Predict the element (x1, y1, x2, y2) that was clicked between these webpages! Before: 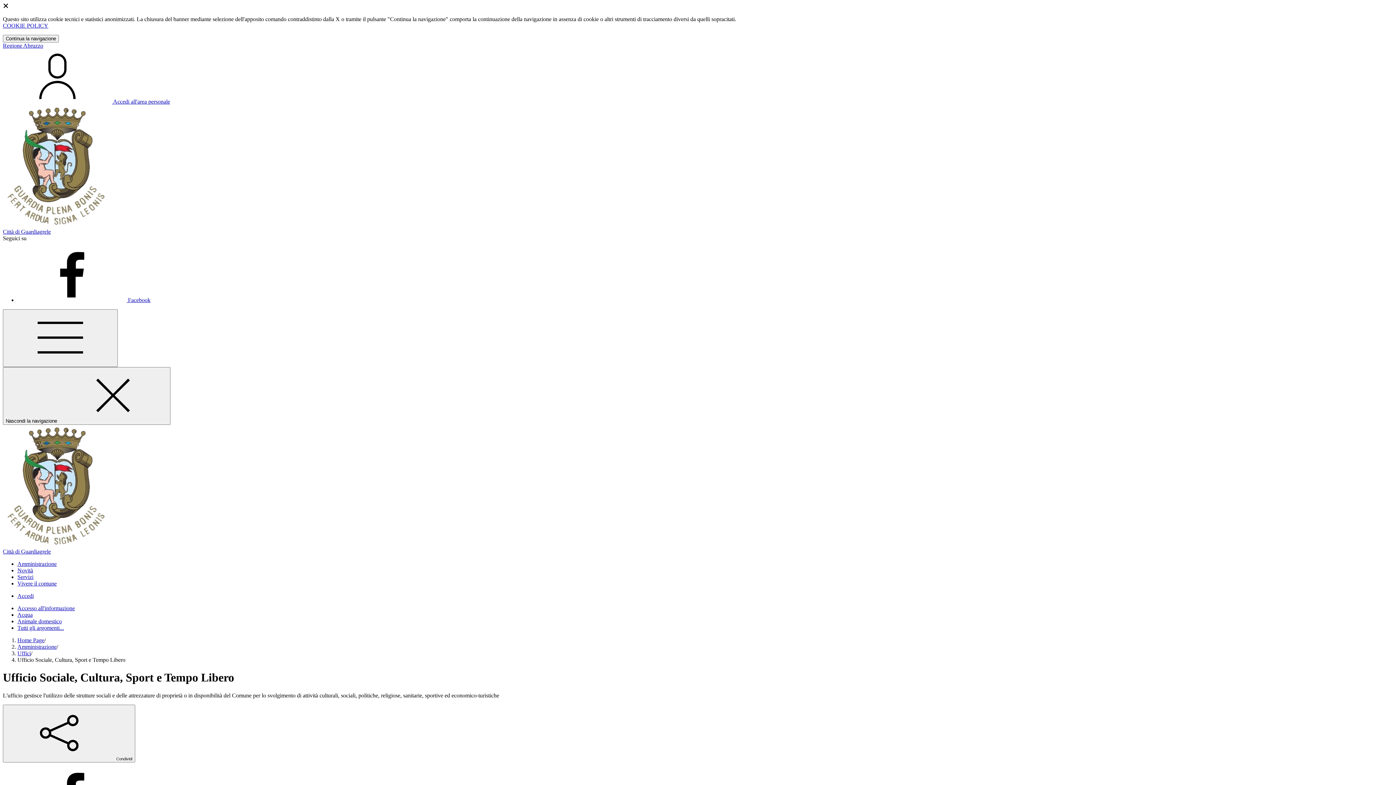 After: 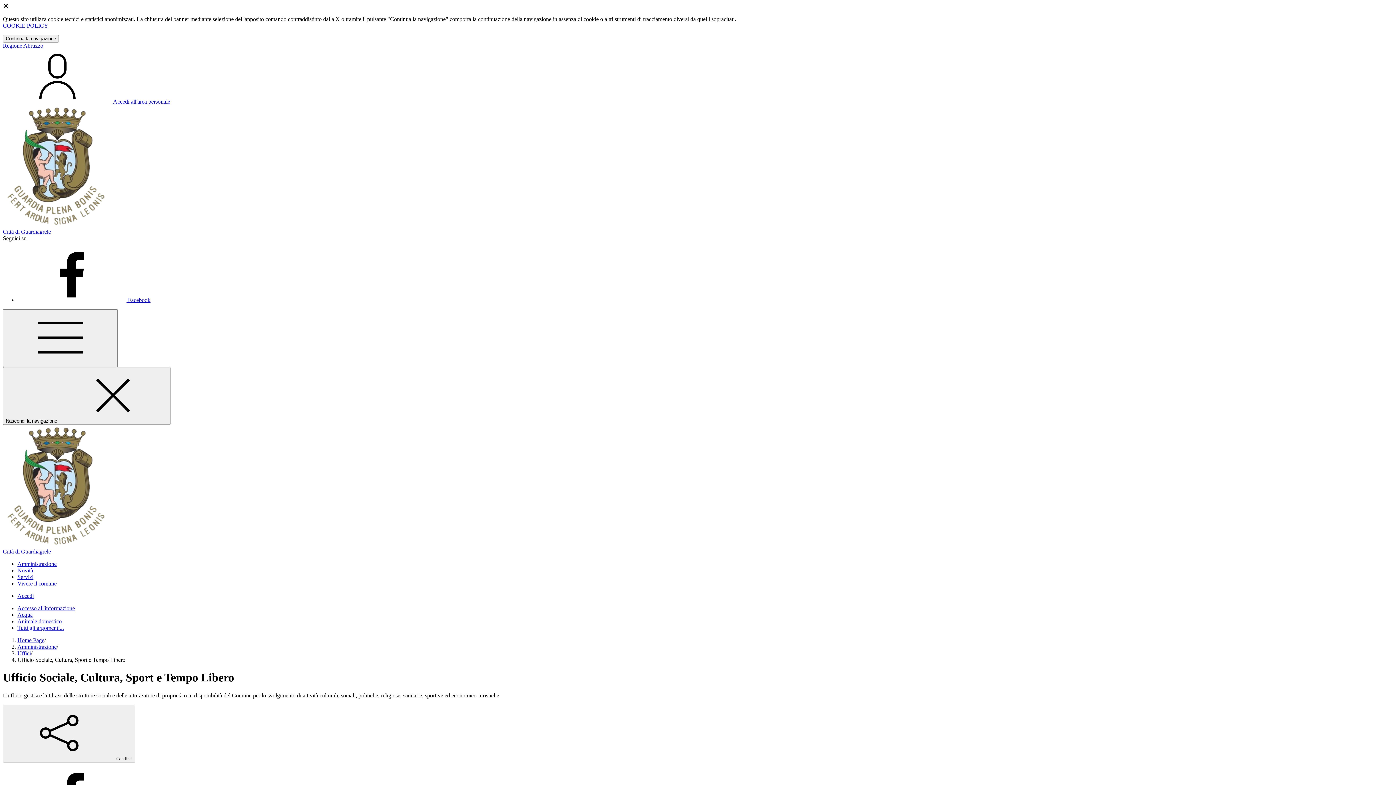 Action: label: Vai al portale Abruzzo - link esterno - apertura nuova scheda bbox: (2, 42, 43, 48)